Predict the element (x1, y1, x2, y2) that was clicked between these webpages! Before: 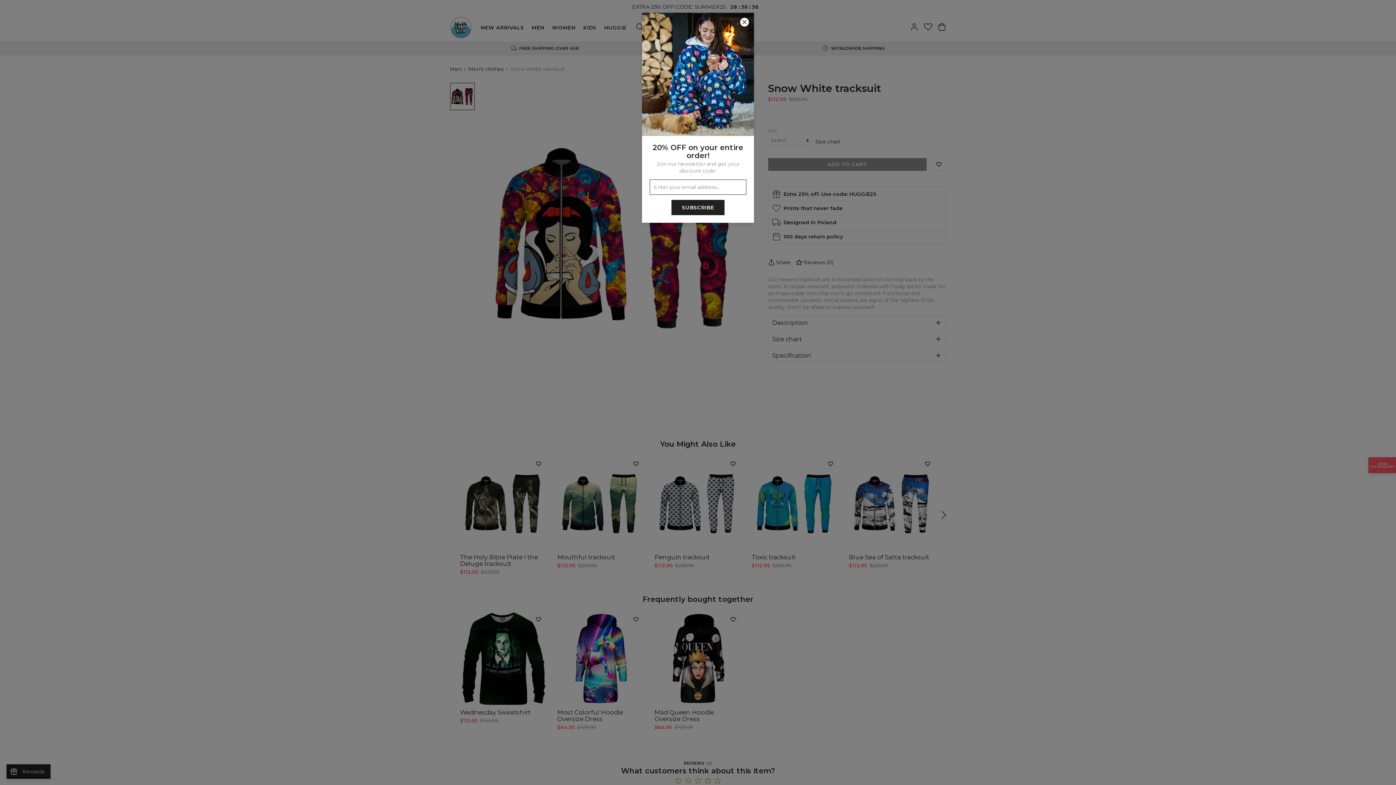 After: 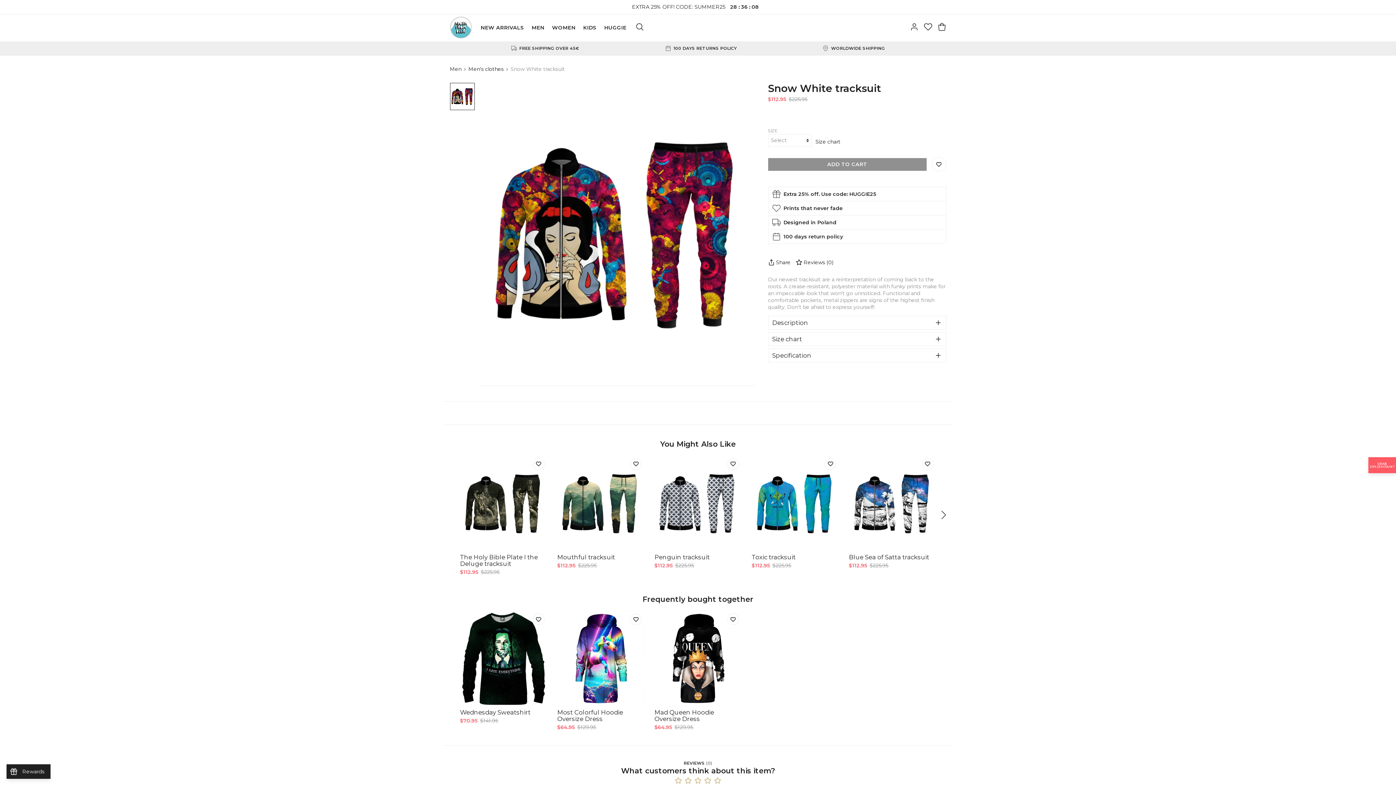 Action: bbox: (740, 17, 749, 26) label: Close